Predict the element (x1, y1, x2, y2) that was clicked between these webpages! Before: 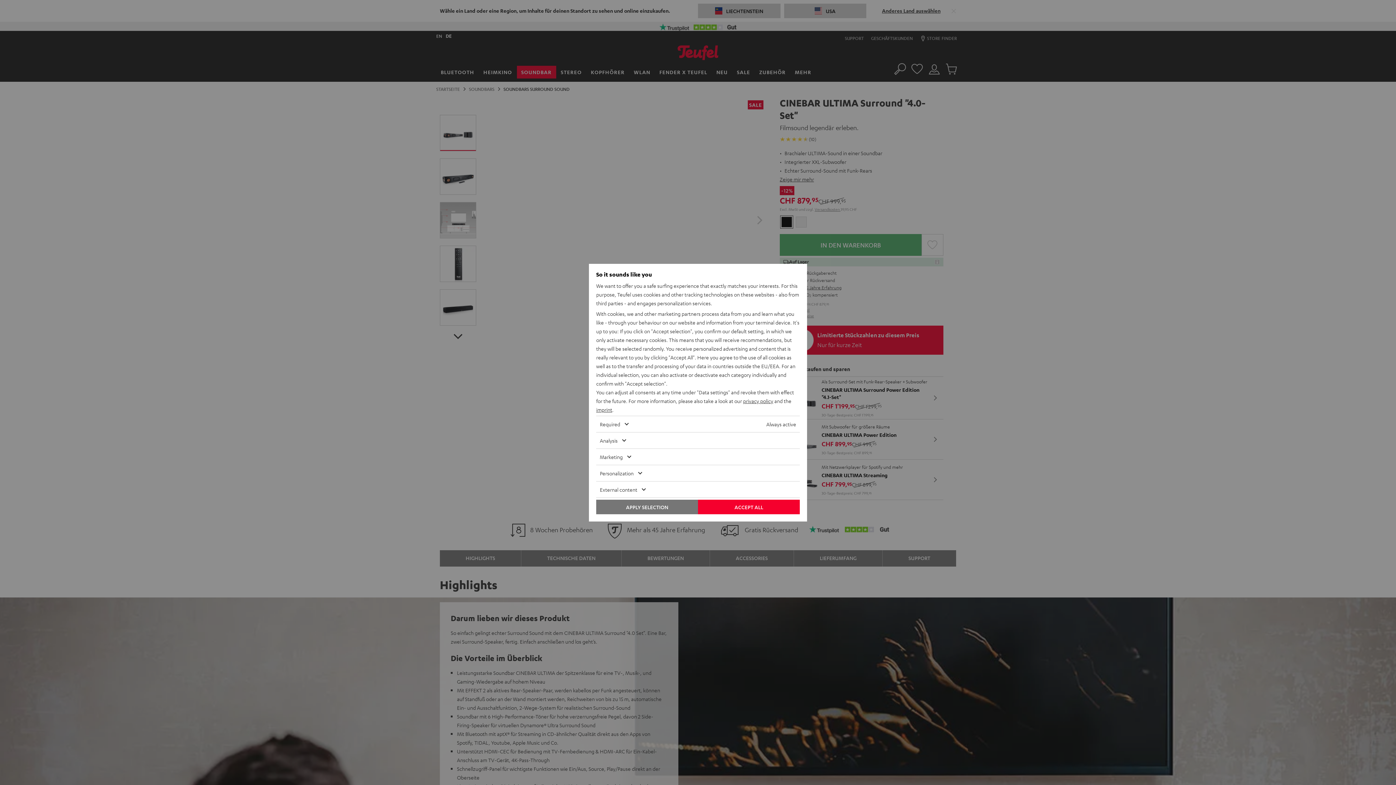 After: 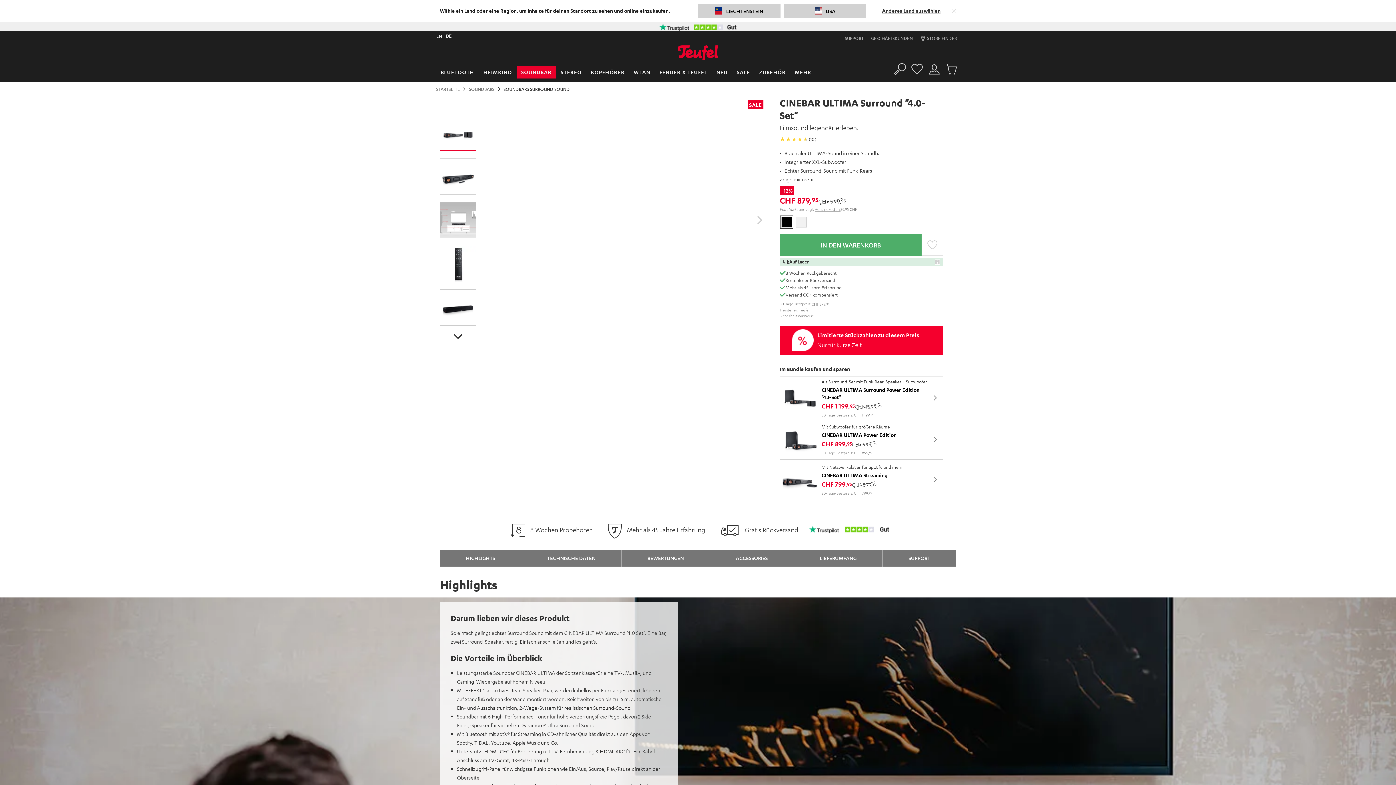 Action: bbox: (596, 499, 698, 514) label: APPLY SELECTION